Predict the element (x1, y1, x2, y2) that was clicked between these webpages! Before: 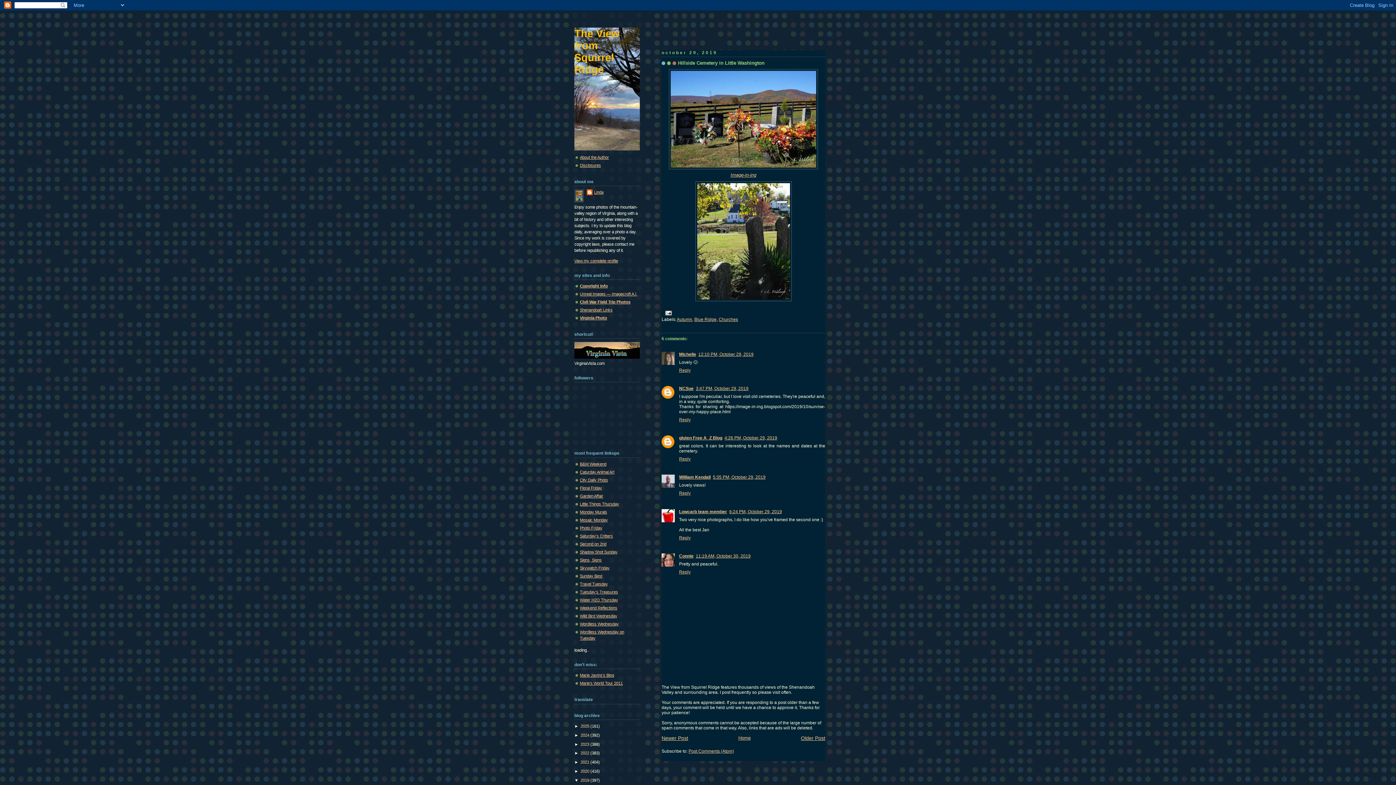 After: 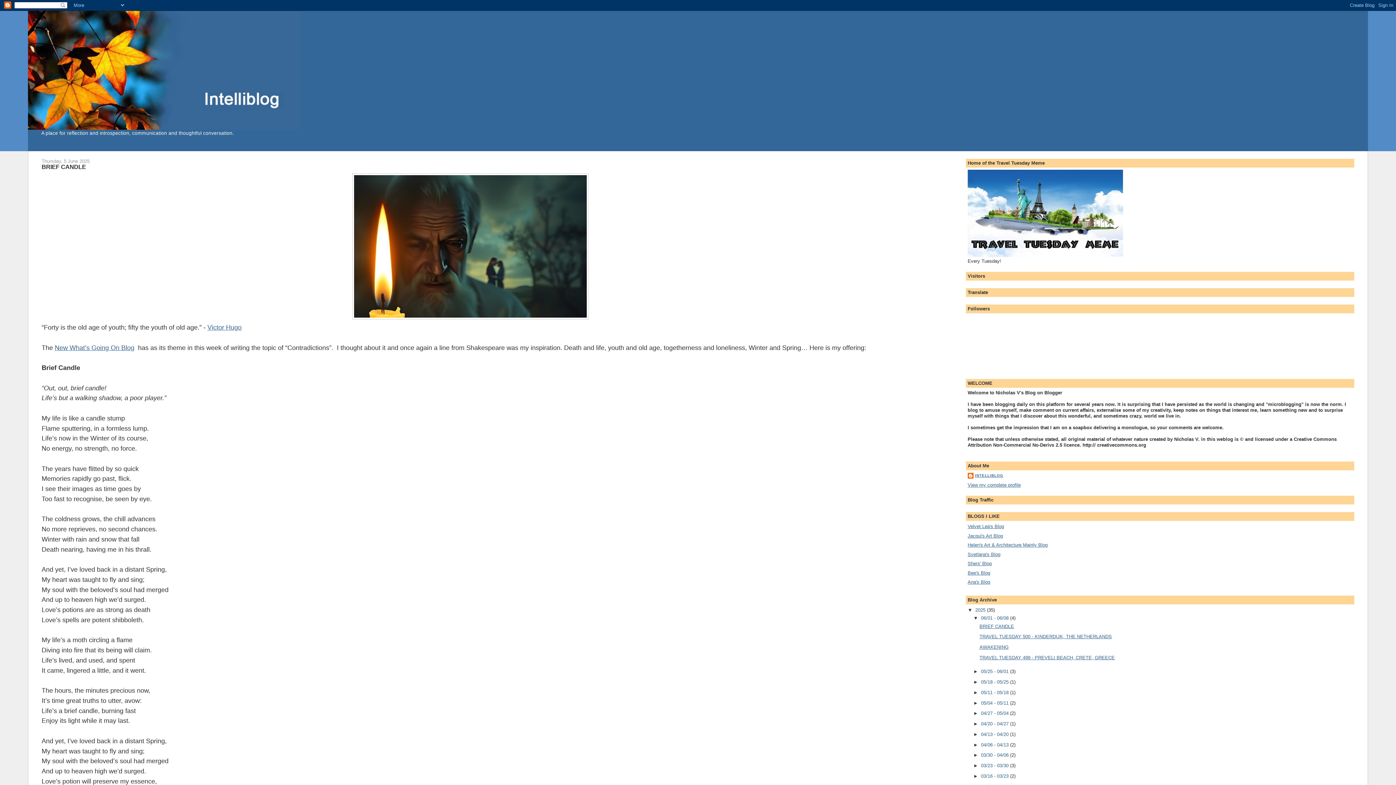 Action: bbox: (580, 582, 608, 586) label: Travel Tuesday